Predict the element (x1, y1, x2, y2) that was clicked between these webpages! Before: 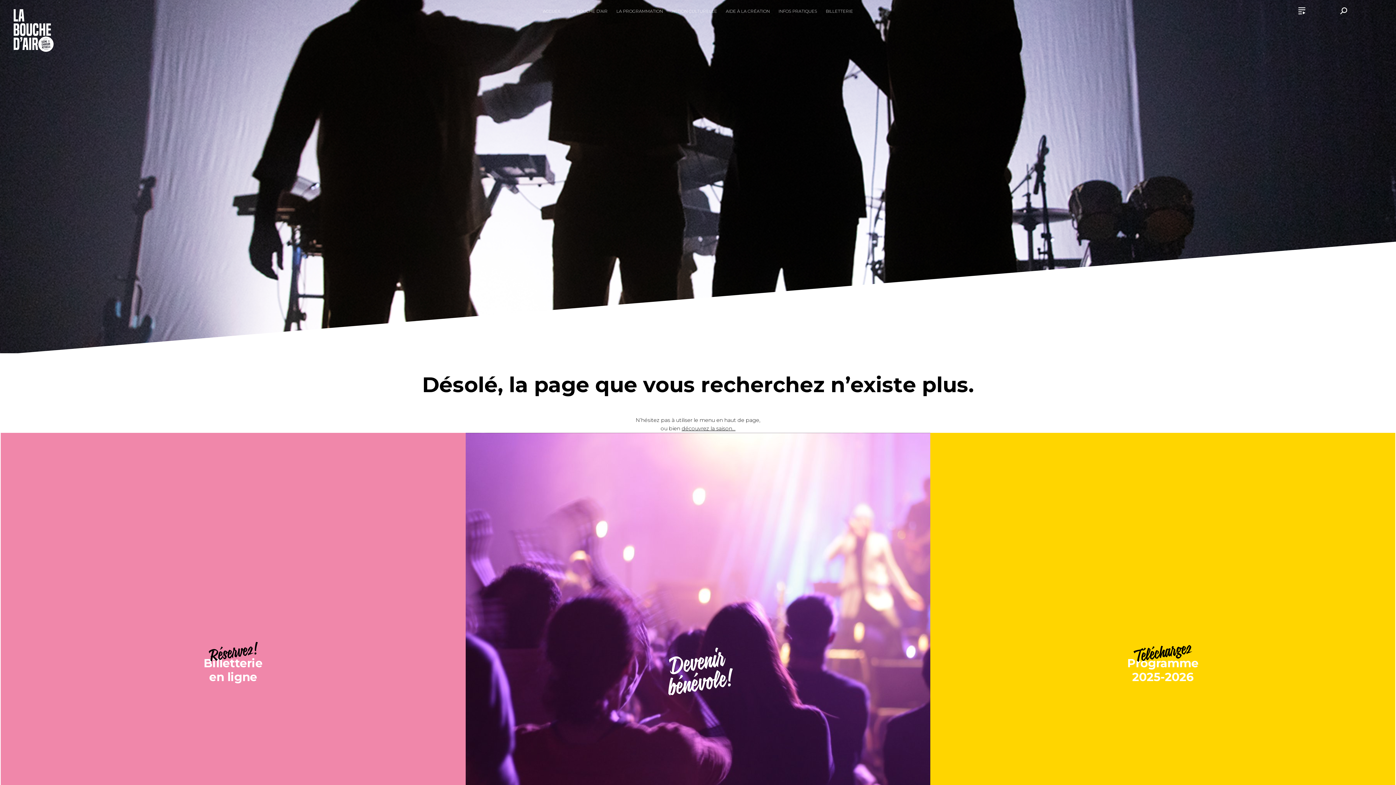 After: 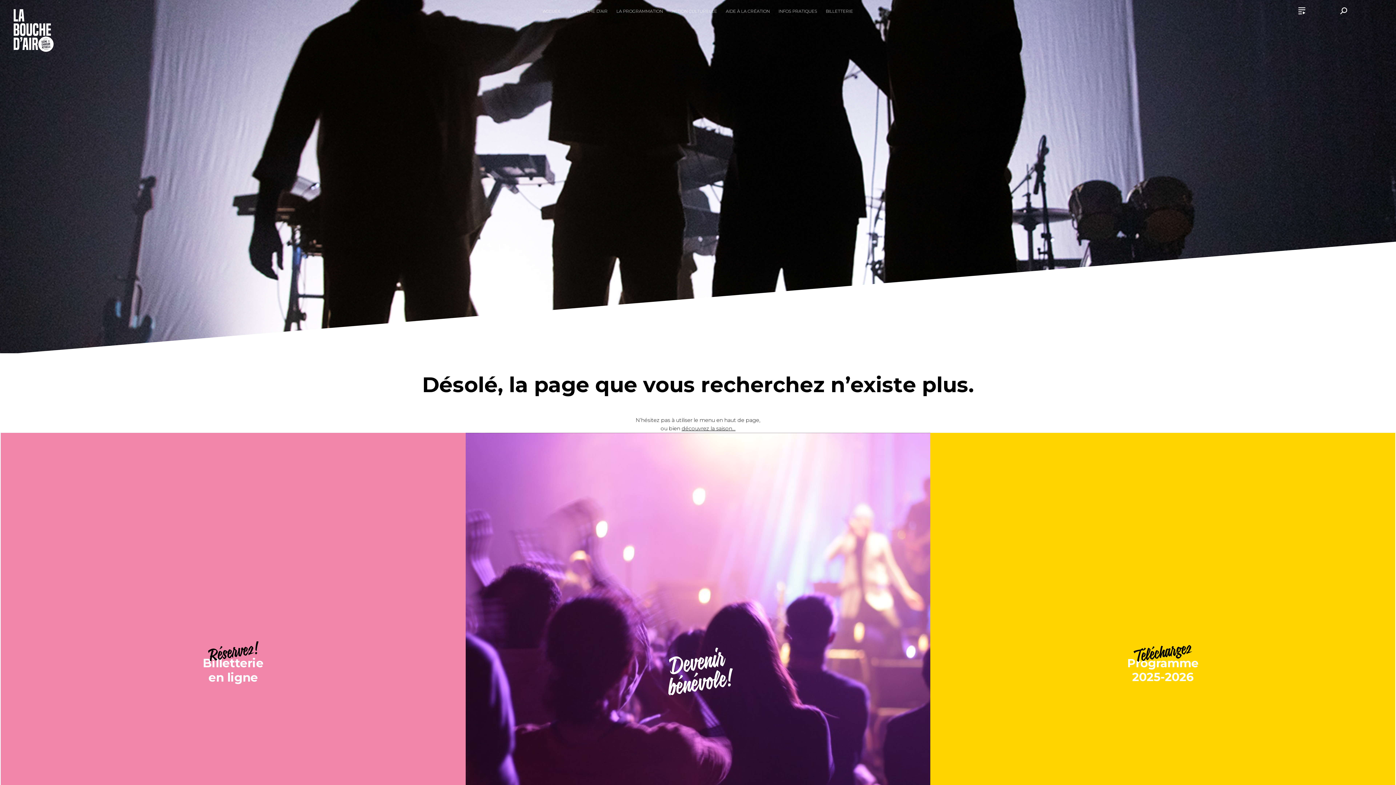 Action: label: Réservez!

Billetterie
en ligne bbox: (0, 662, 465, 668)